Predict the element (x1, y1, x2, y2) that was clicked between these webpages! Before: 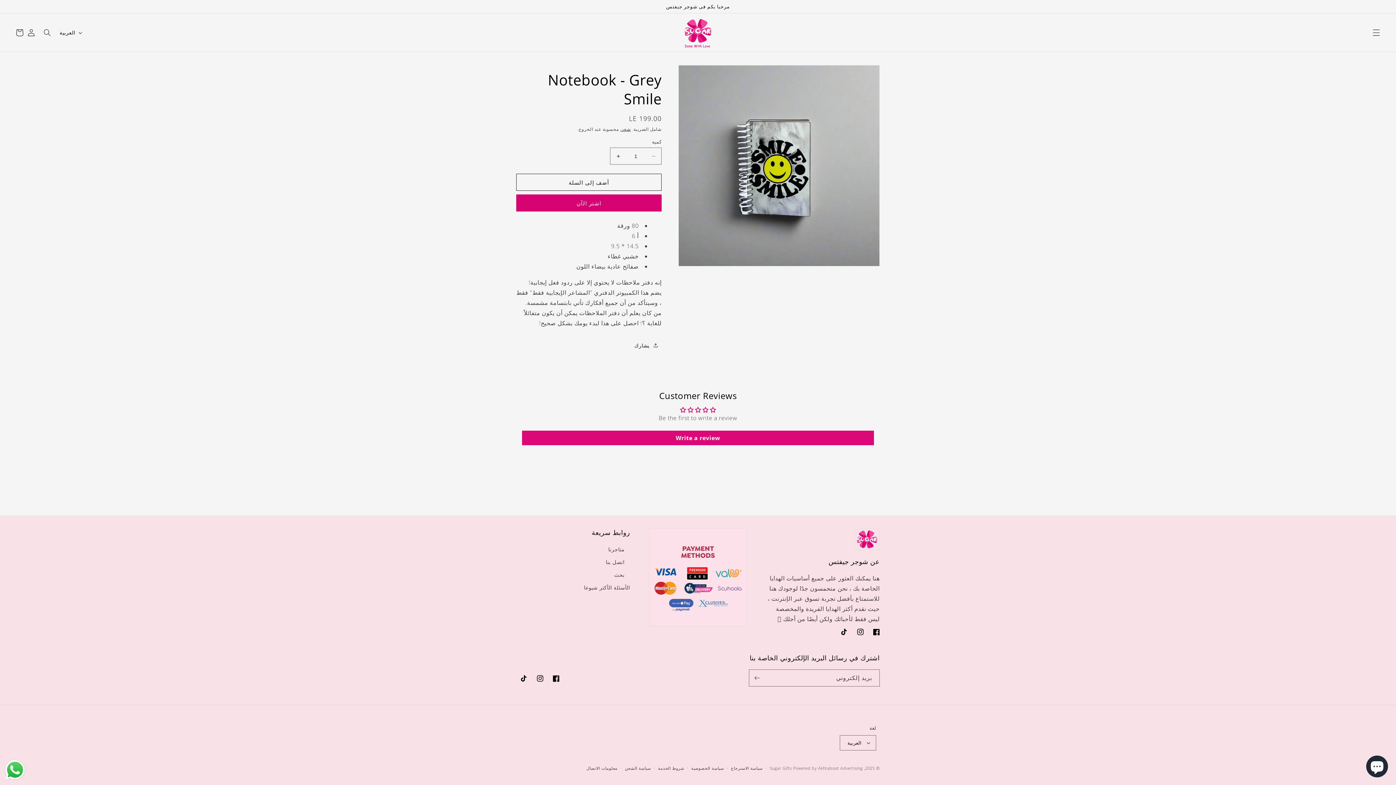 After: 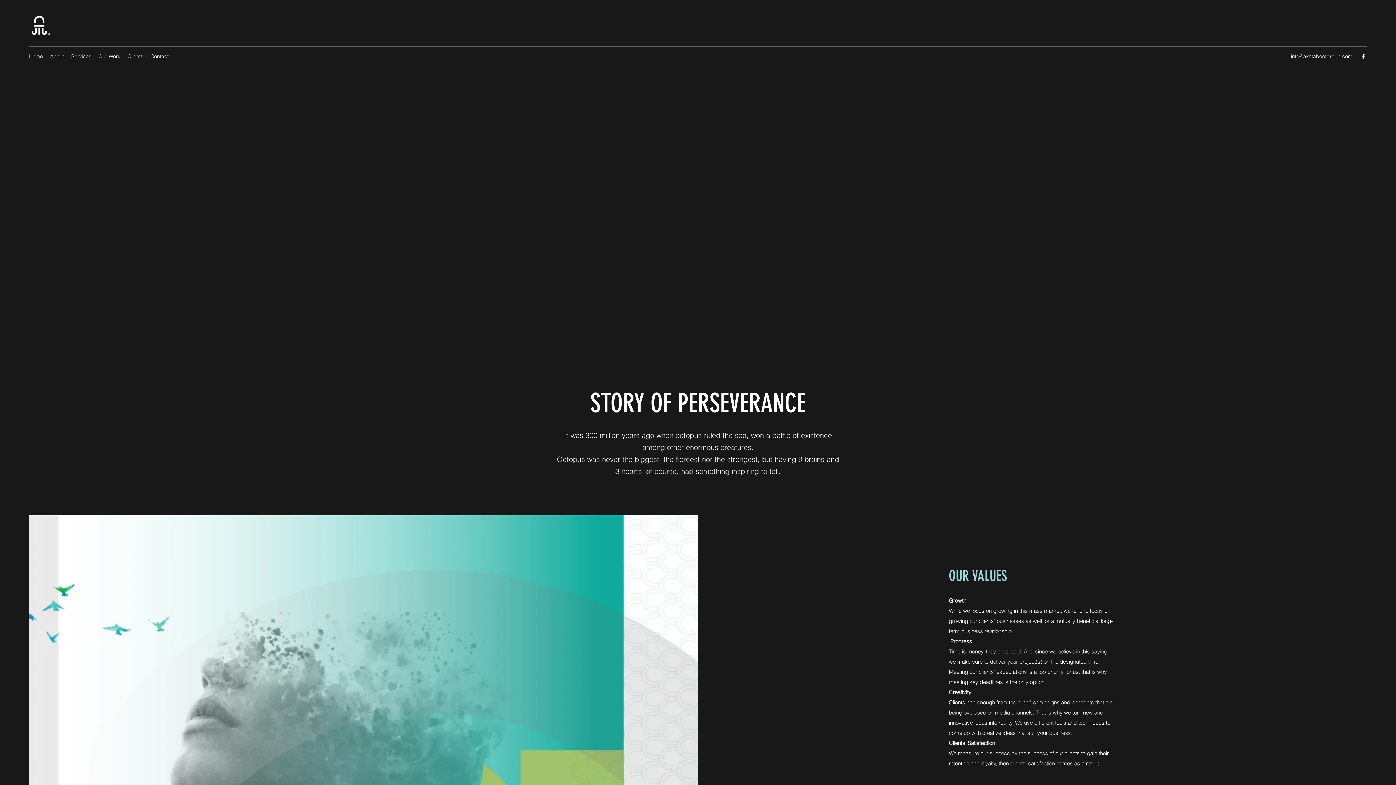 Action: bbox: (793, 765, 863, 771) label: Powered by Akhtaboot Advertising